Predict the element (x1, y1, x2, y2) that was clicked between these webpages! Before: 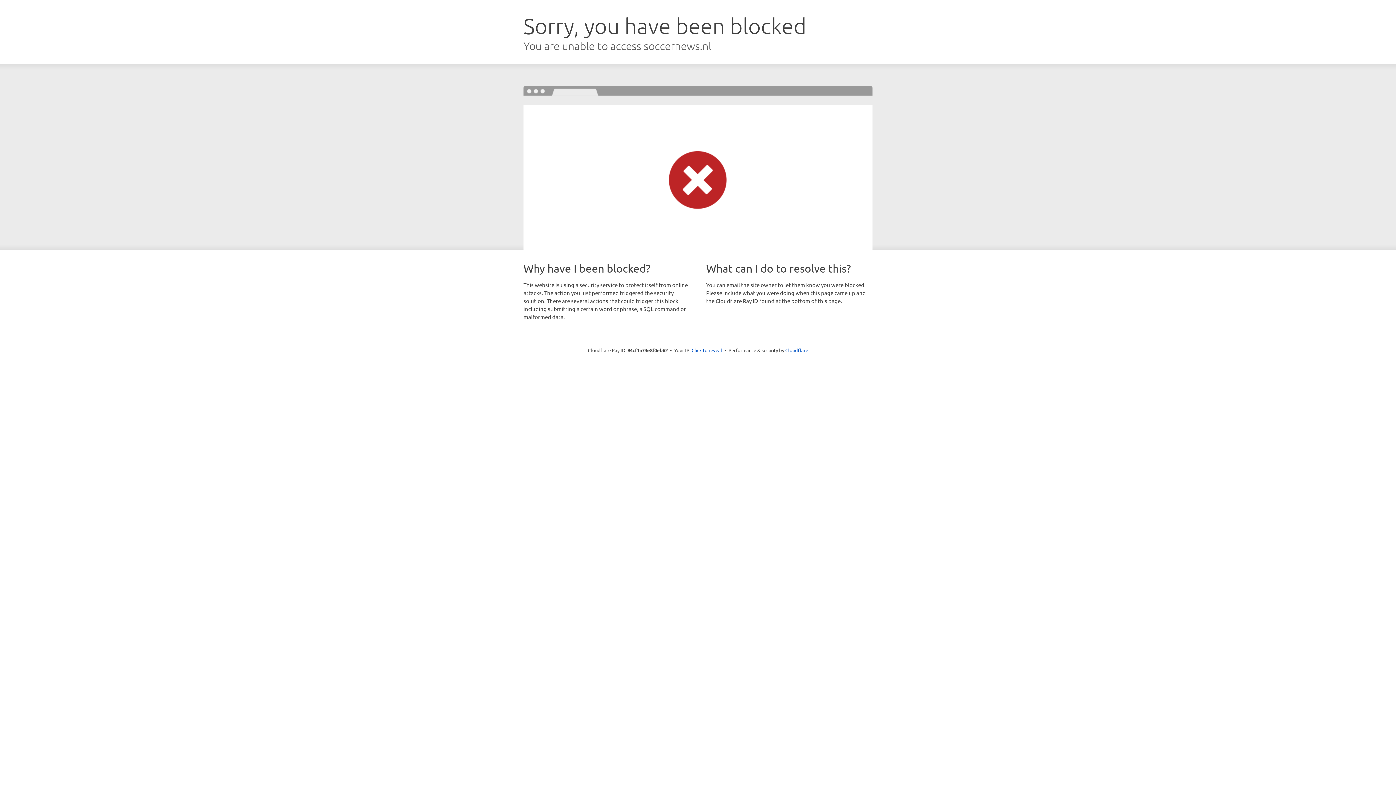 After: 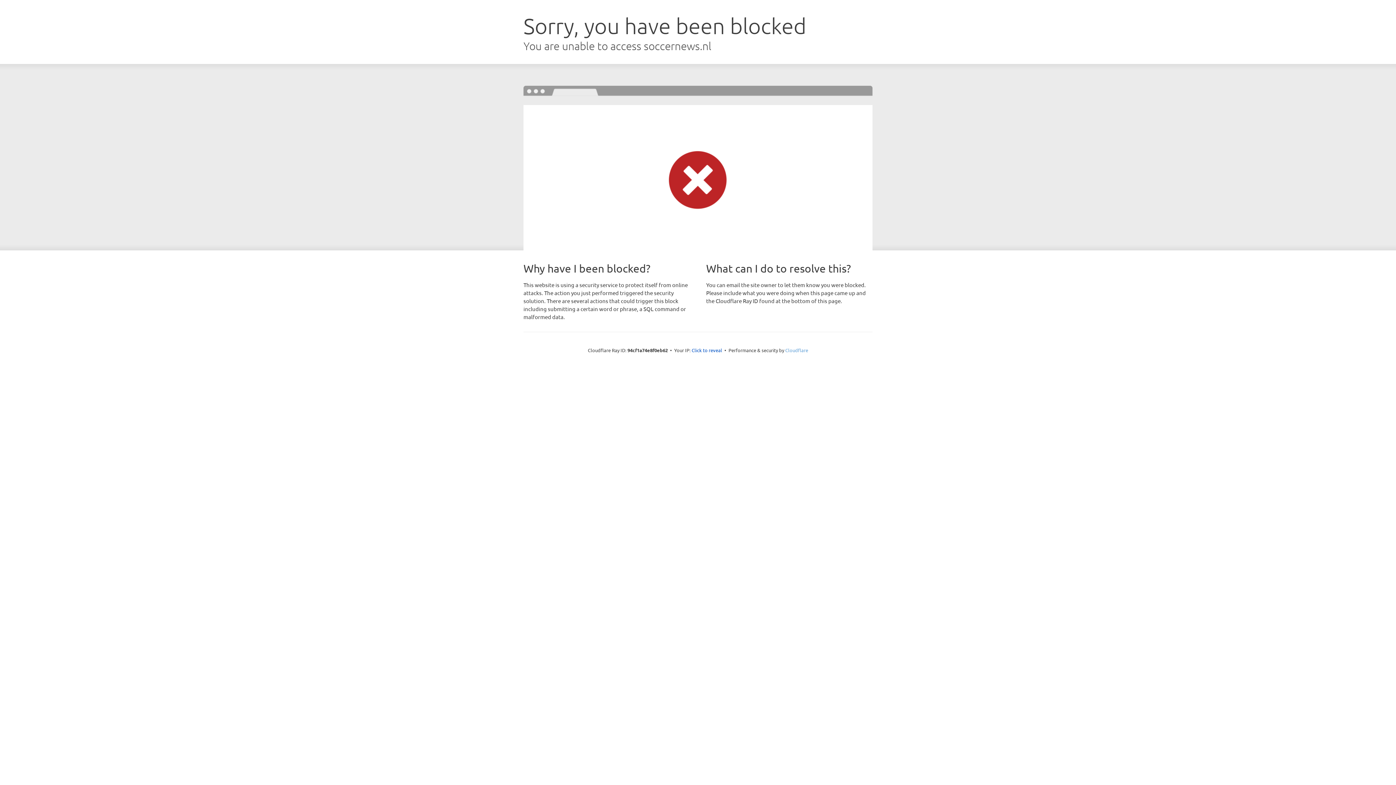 Action: label: Cloudflare bbox: (785, 347, 808, 353)